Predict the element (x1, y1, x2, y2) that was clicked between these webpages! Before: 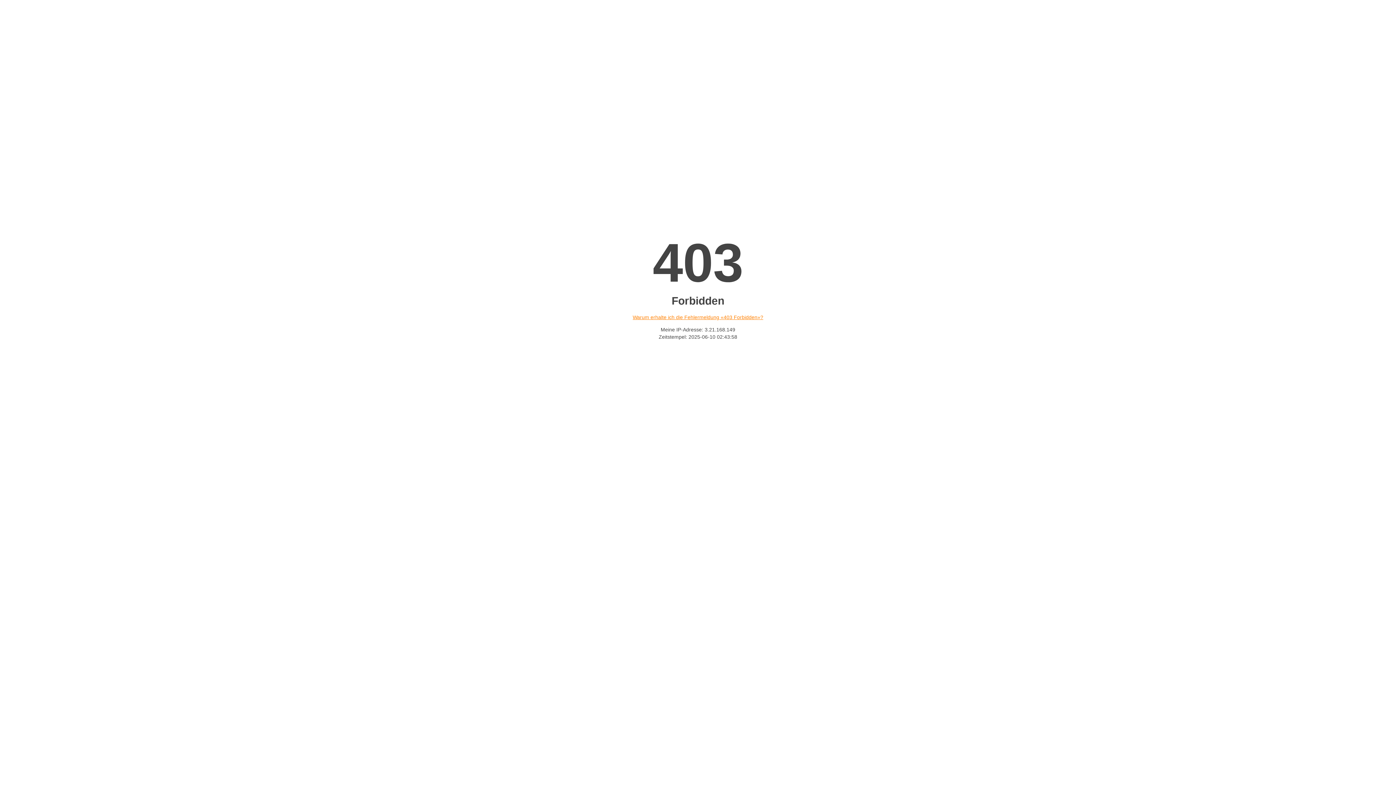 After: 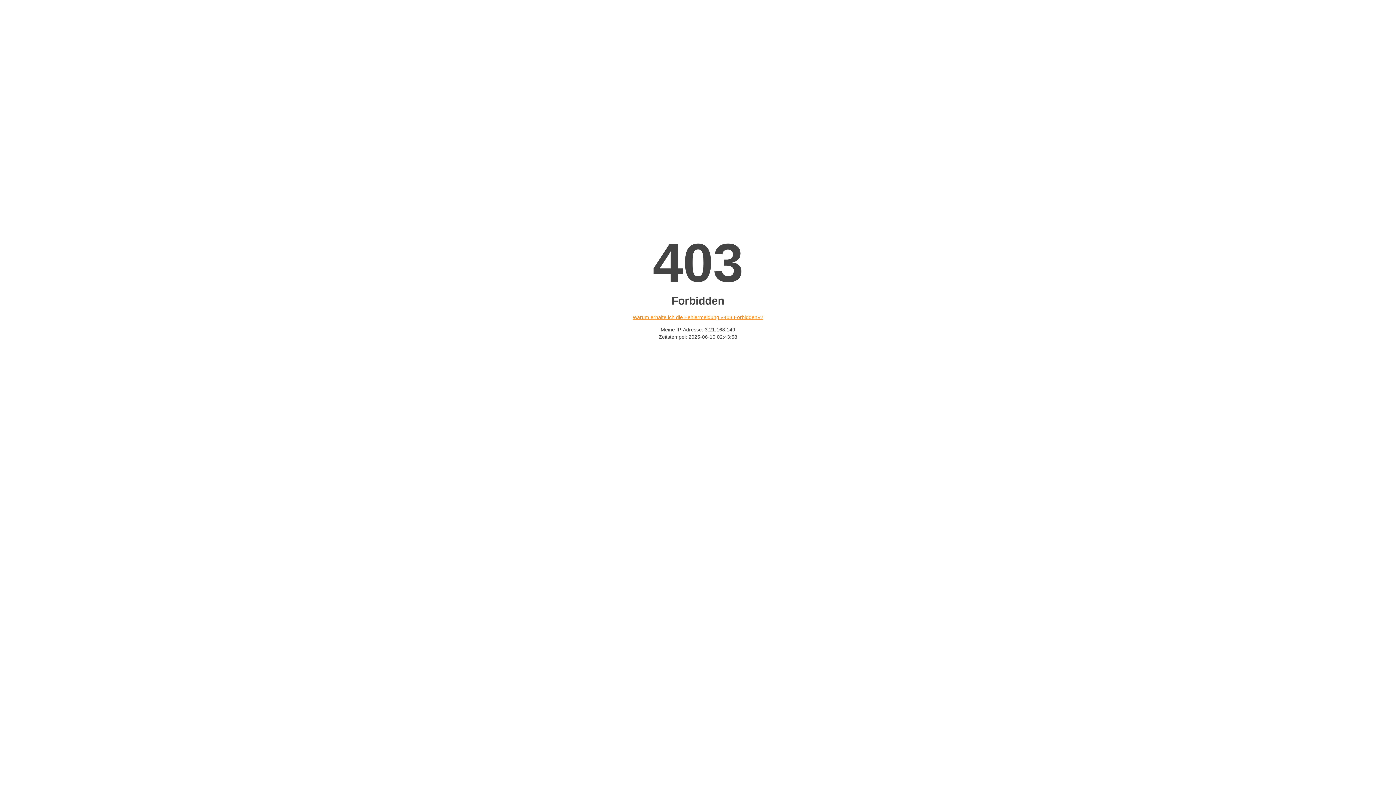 Action: bbox: (632, 314, 763, 320) label: Warum erhalte ich die Fehlermeldung «403 Forbidden»?